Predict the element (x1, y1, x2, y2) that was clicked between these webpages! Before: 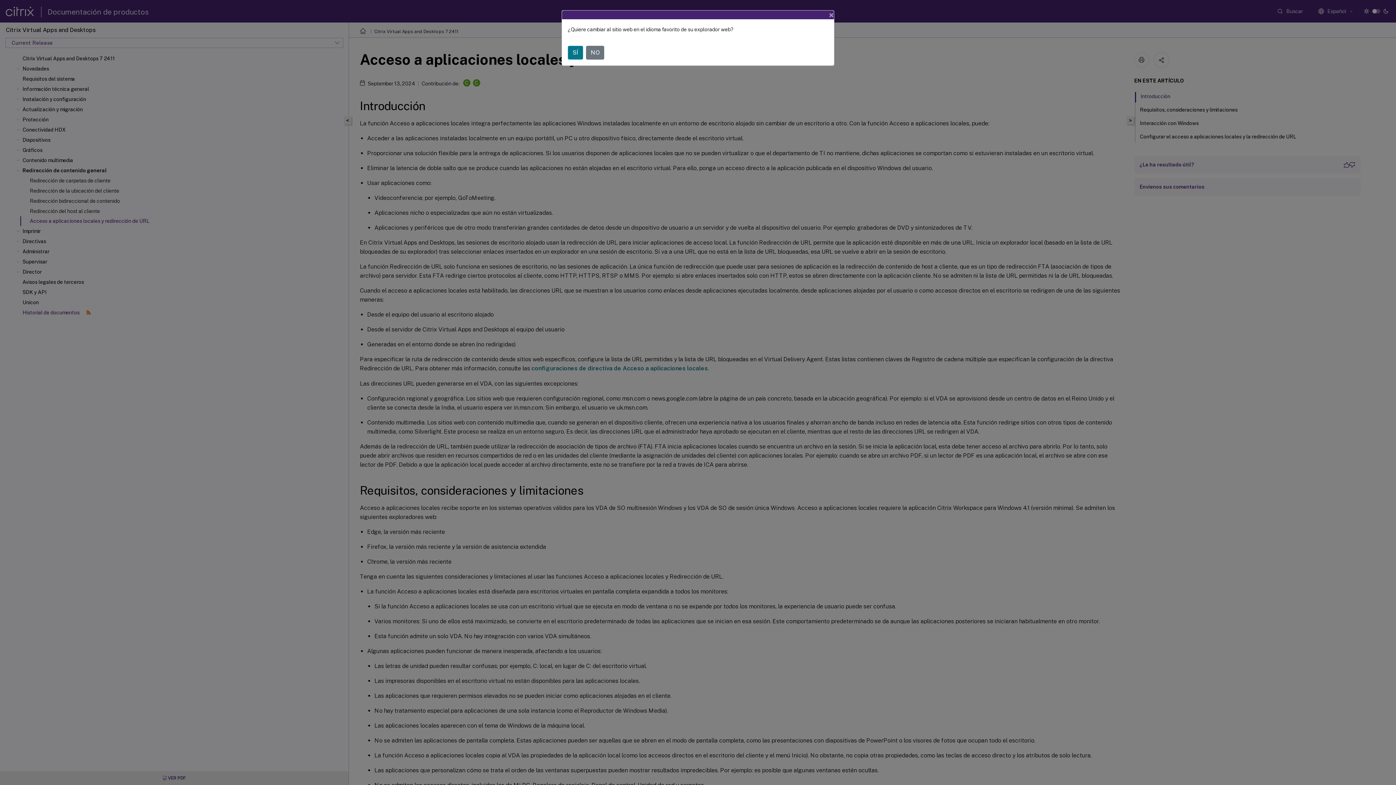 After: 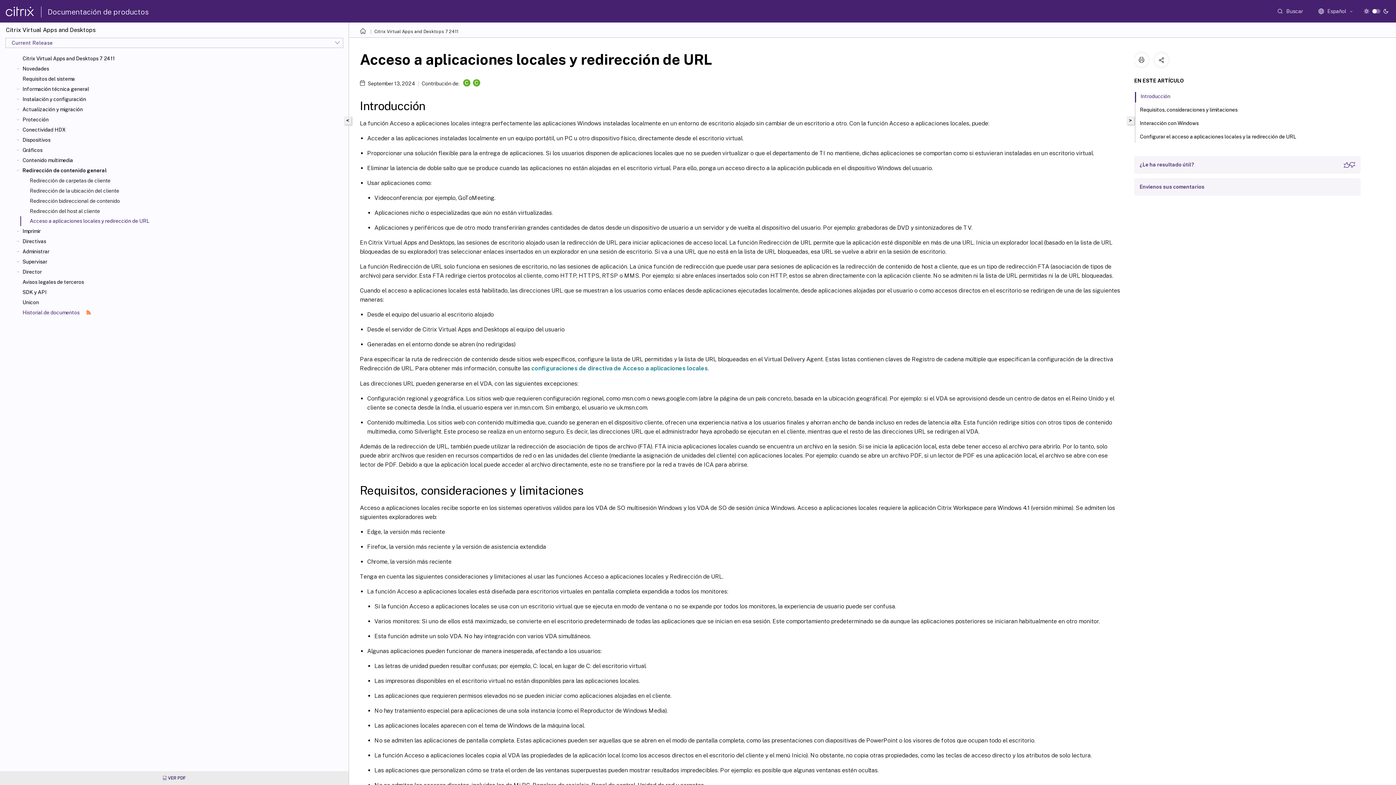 Action: bbox: (823, 4, 840, 25) label: Close